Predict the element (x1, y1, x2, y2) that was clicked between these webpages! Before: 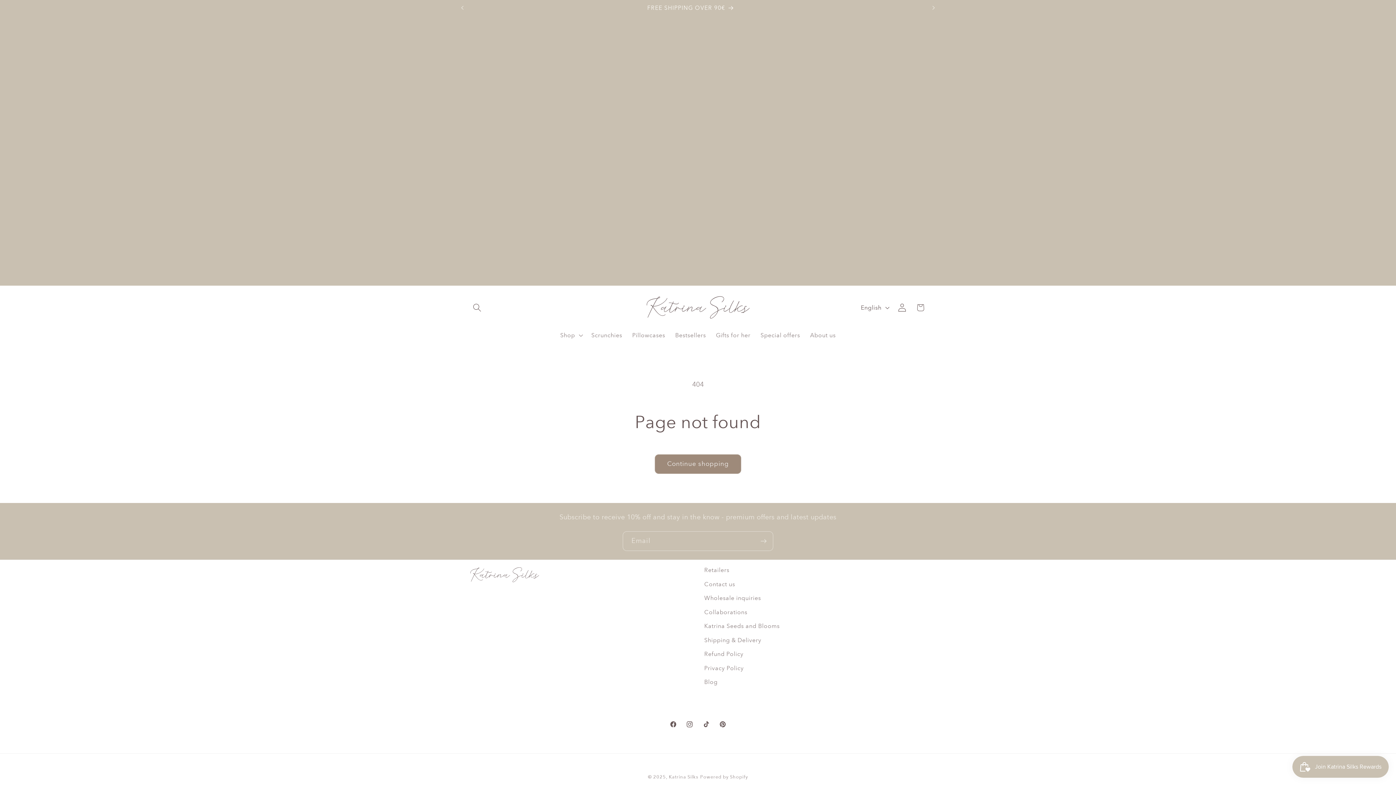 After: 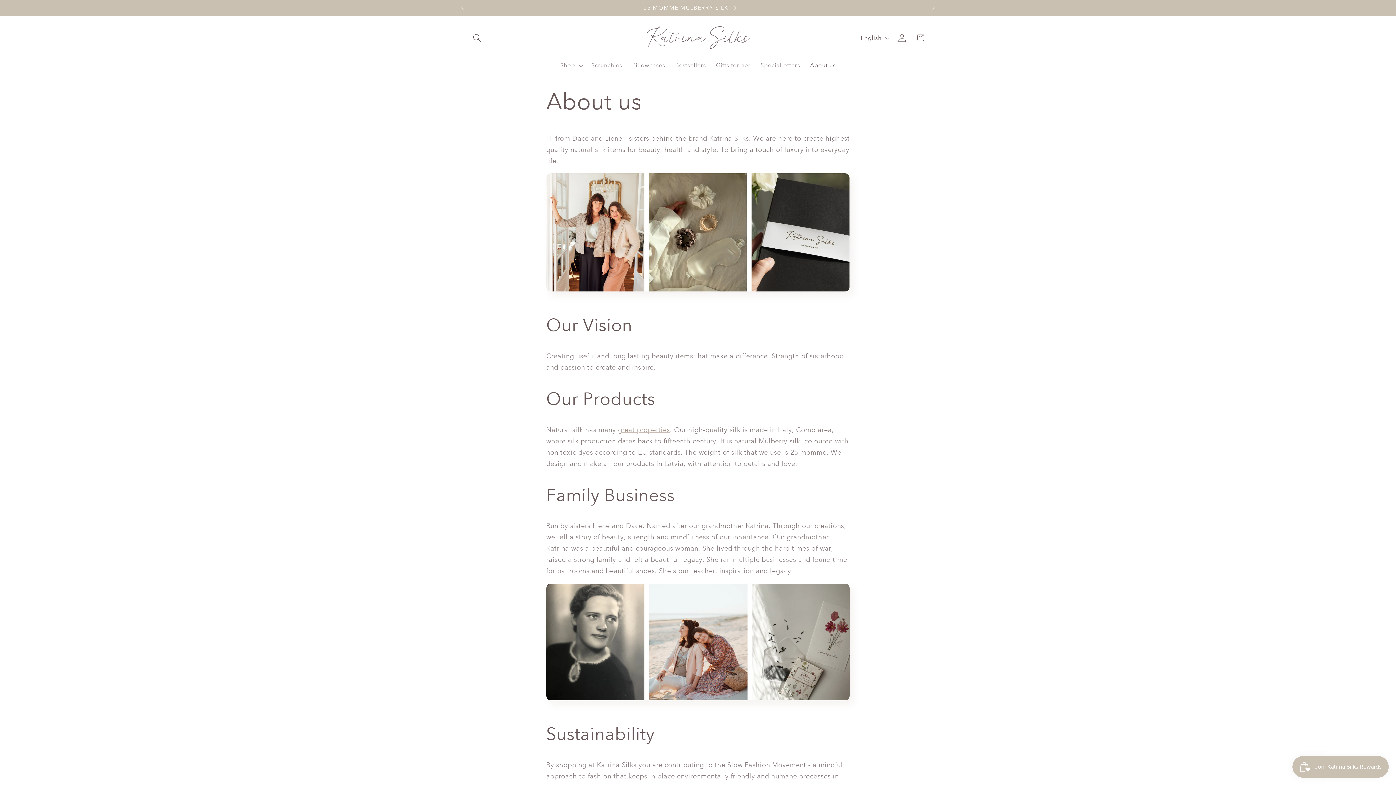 Action: label: About us bbox: (805, 326, 840, 344)